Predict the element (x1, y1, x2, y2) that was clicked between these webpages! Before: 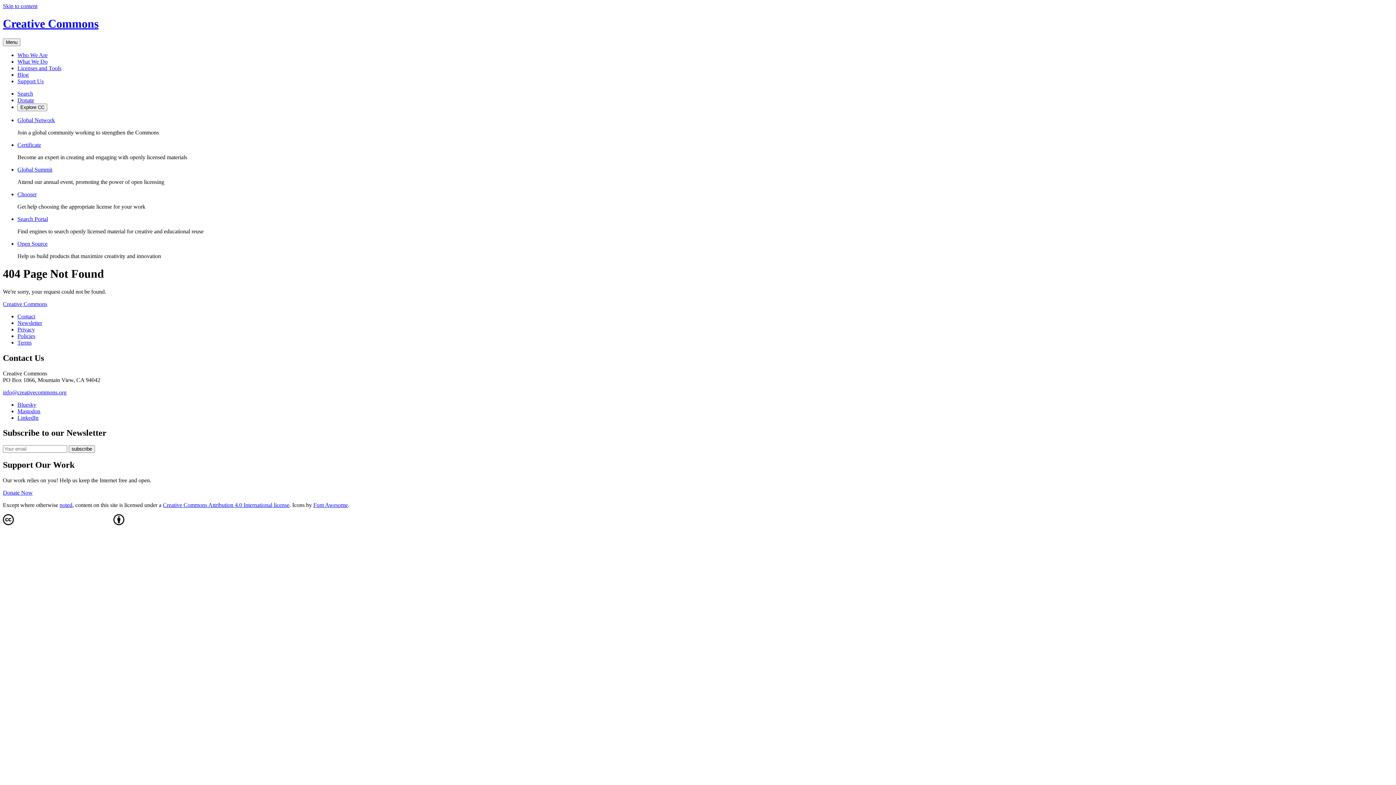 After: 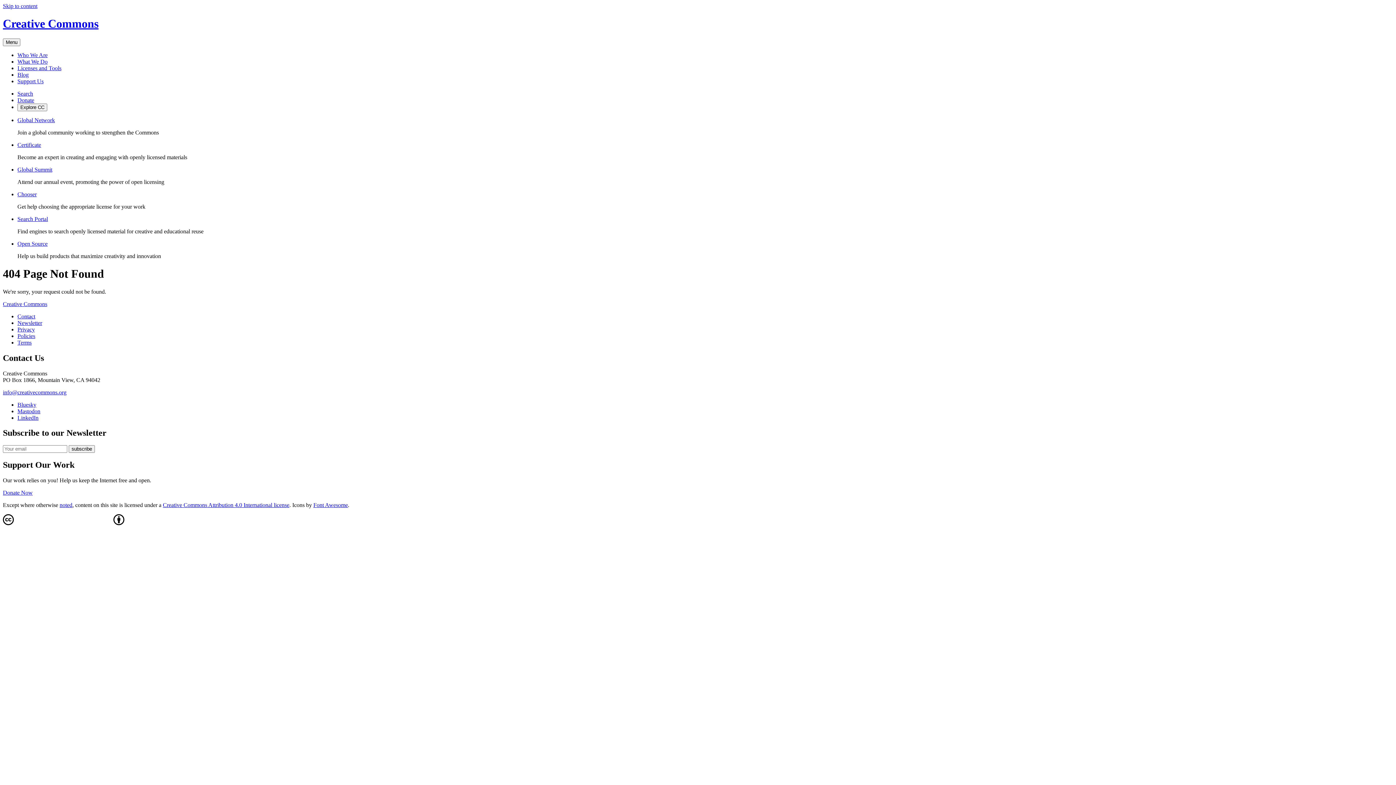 Action: label: LinkedIn bbox: (17, 414, 38, 420)